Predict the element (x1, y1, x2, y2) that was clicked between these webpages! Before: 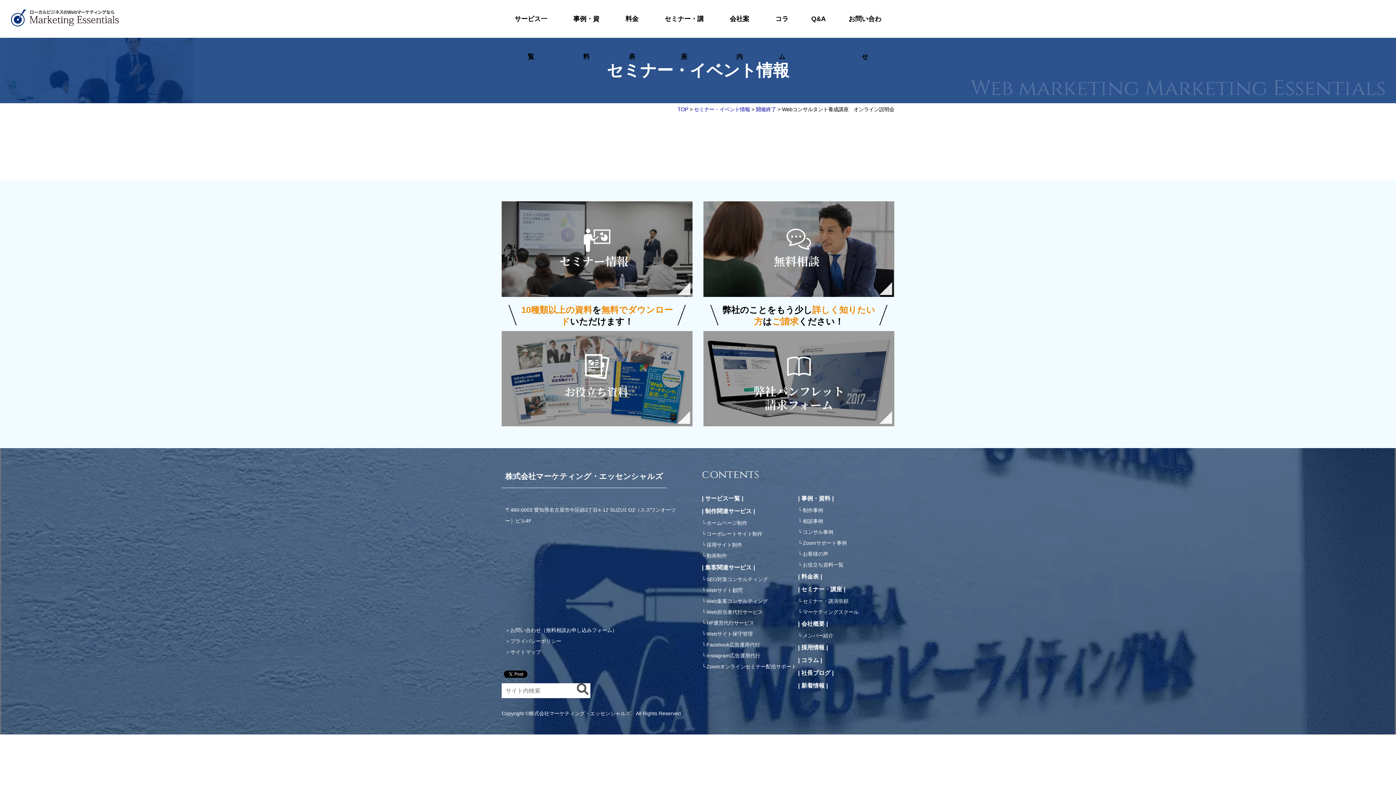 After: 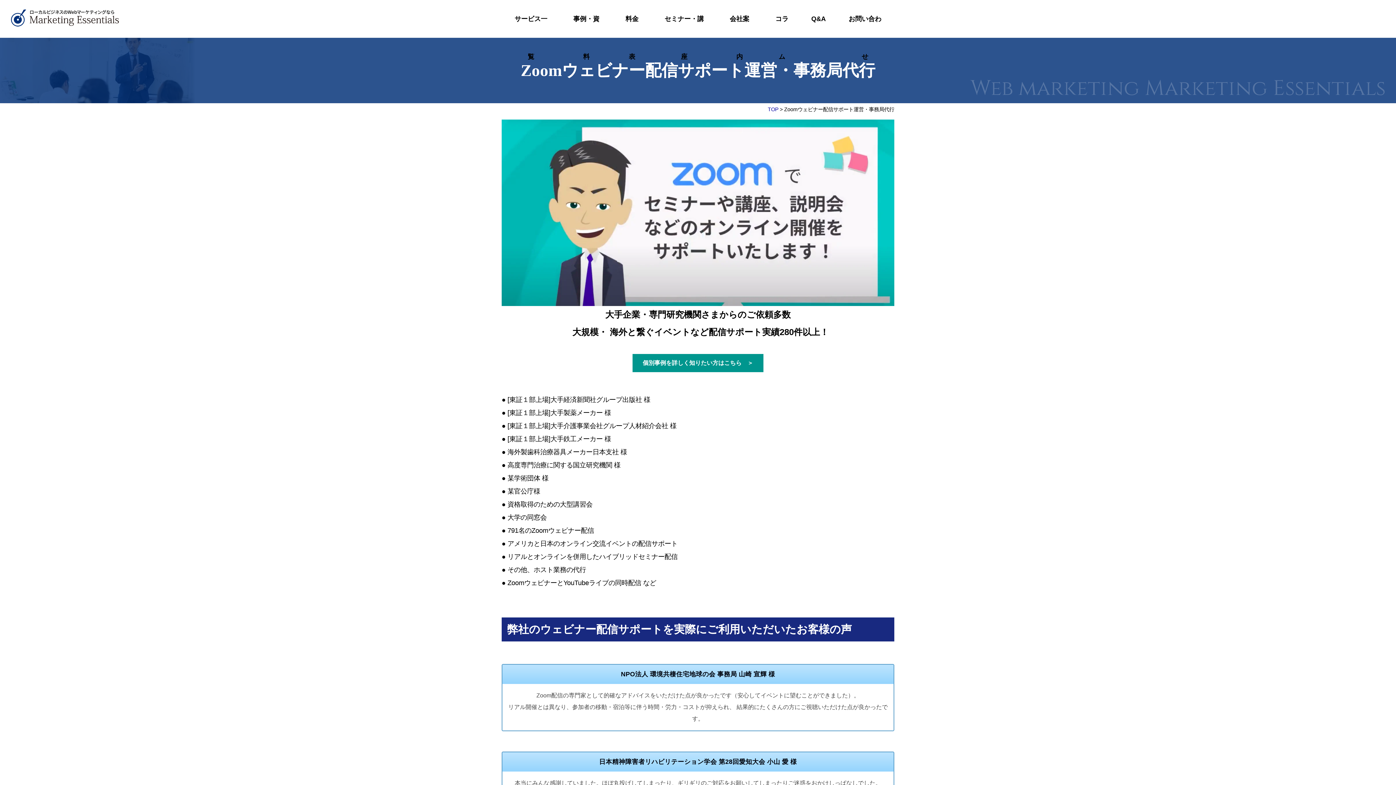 Action: bbox: (706, 664, 796, 669) label: Zoomオンラインセミナー配信サポート